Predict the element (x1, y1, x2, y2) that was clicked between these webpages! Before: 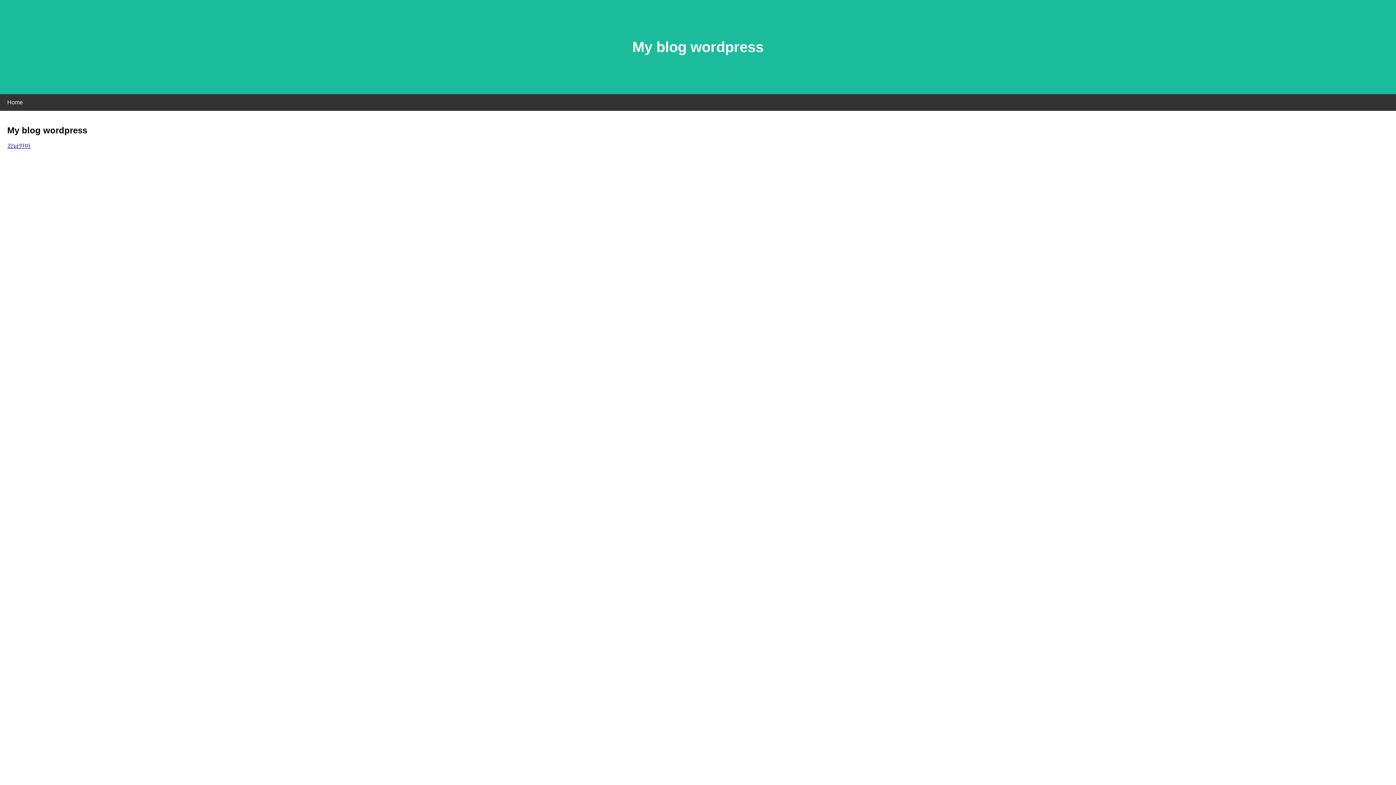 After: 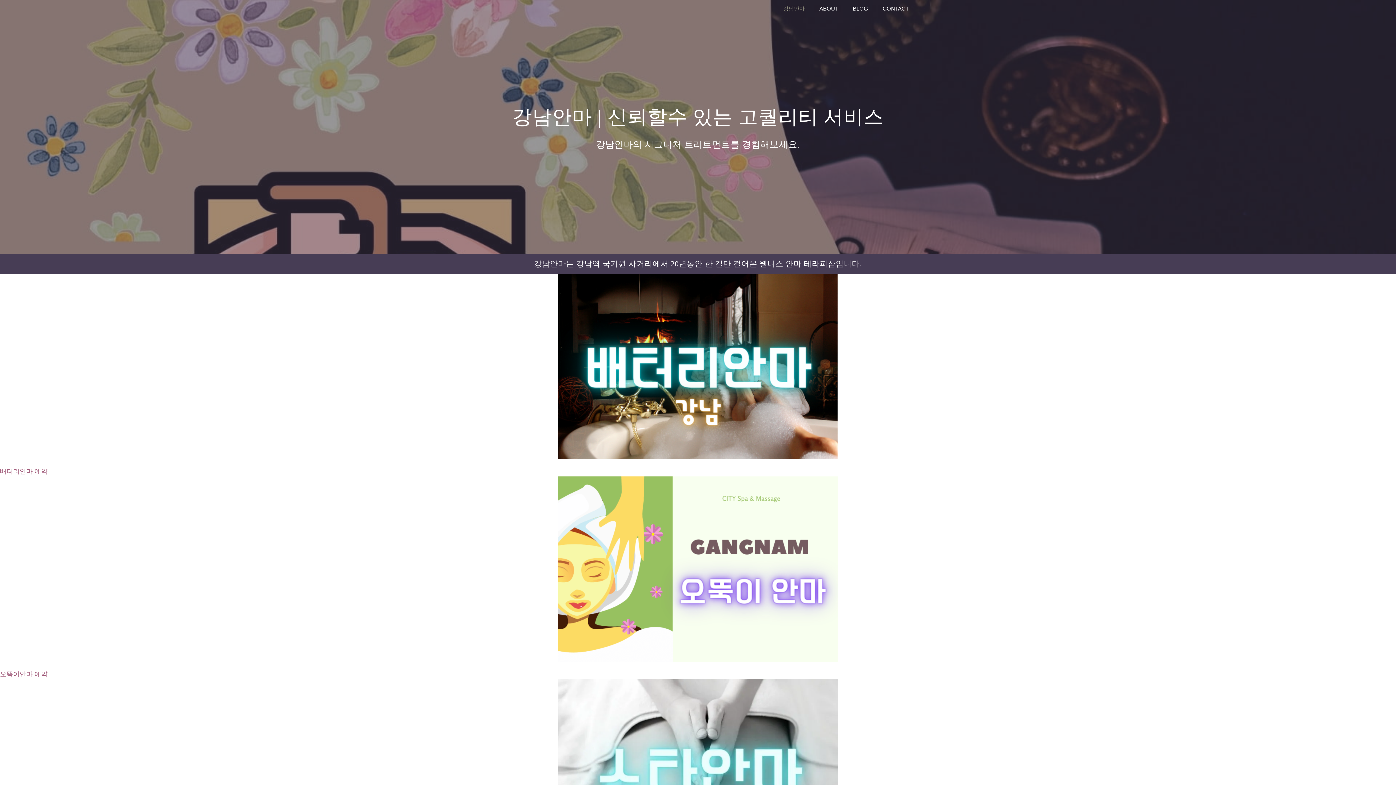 Action: bbox: (7, 143, 30, 149) label: 강남안마